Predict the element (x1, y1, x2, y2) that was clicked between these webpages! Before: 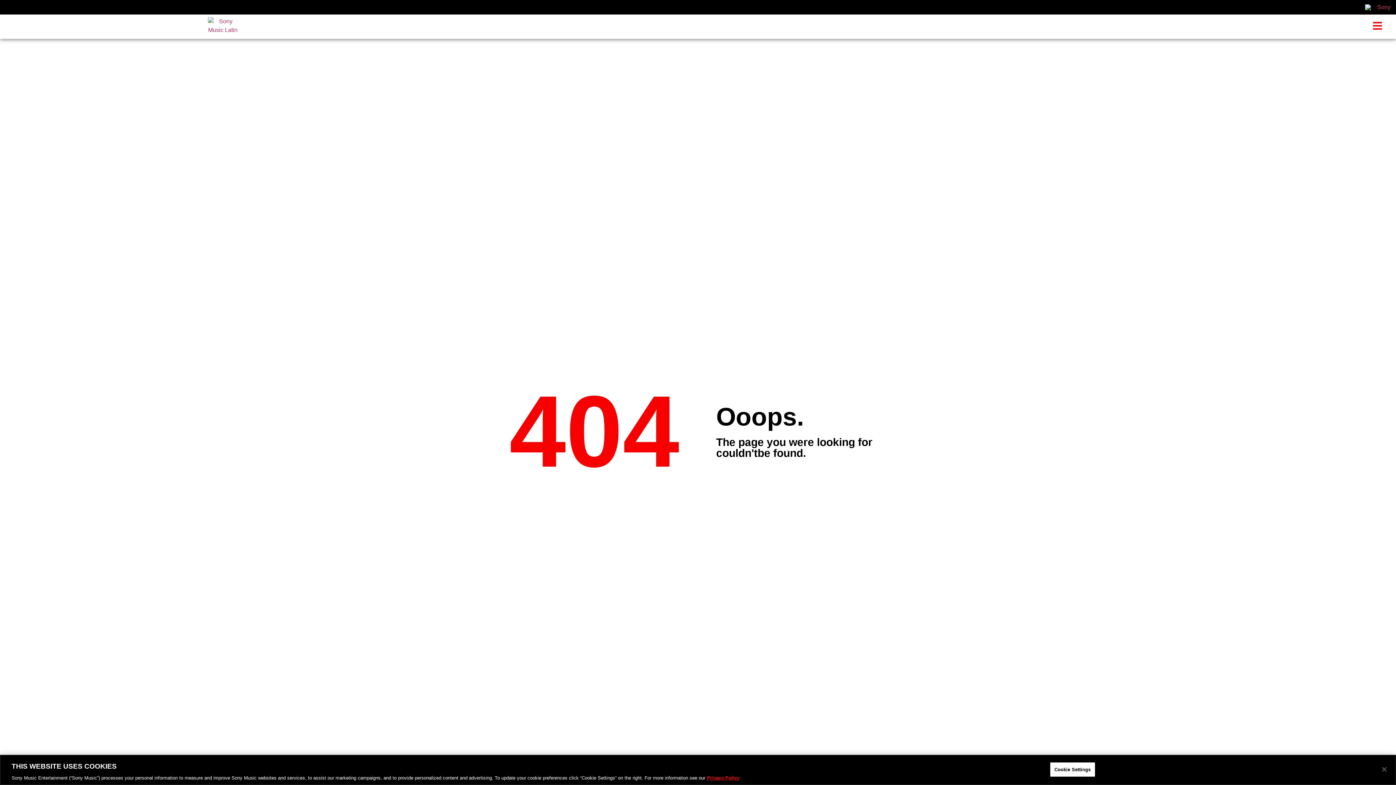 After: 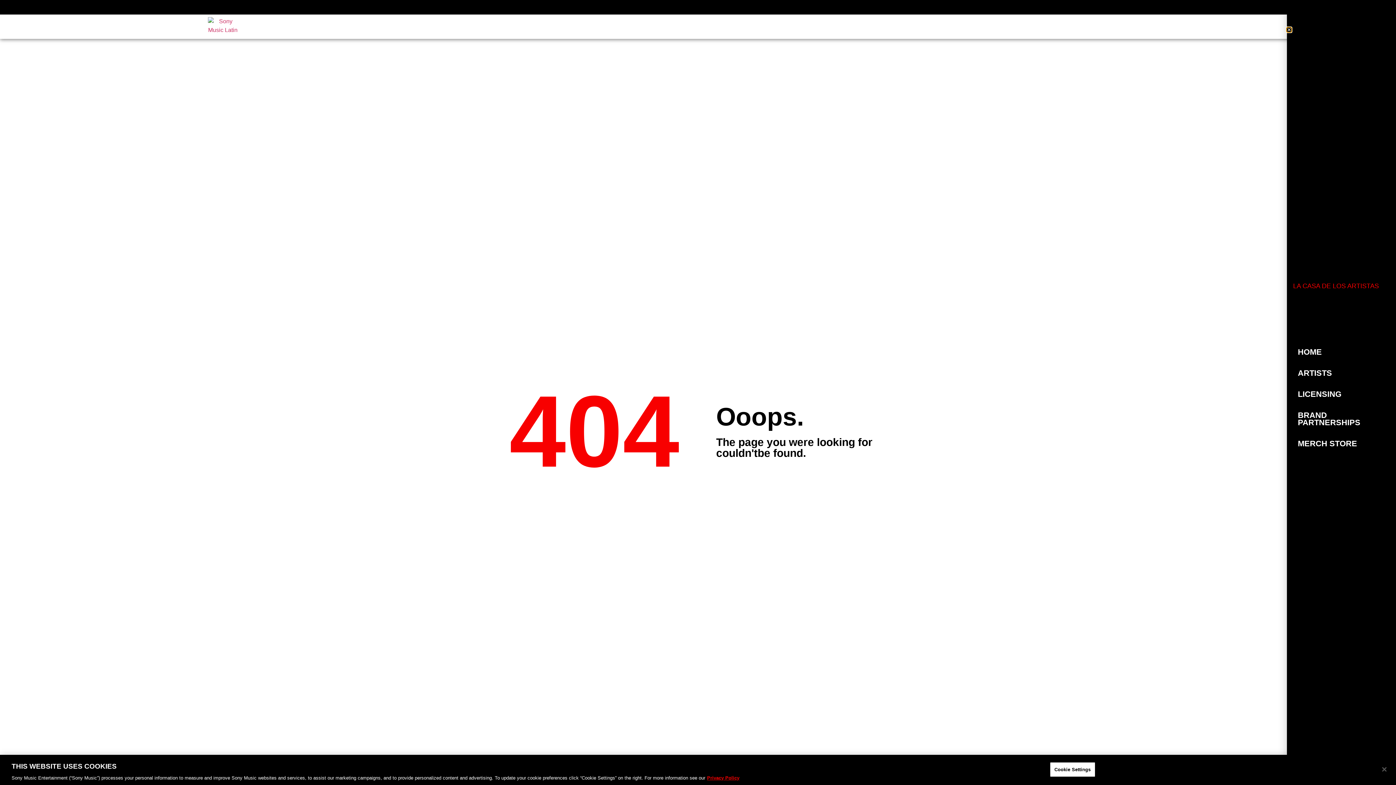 Action: bbox: (1364, 16, 1391, 35) label: Menu Toggle